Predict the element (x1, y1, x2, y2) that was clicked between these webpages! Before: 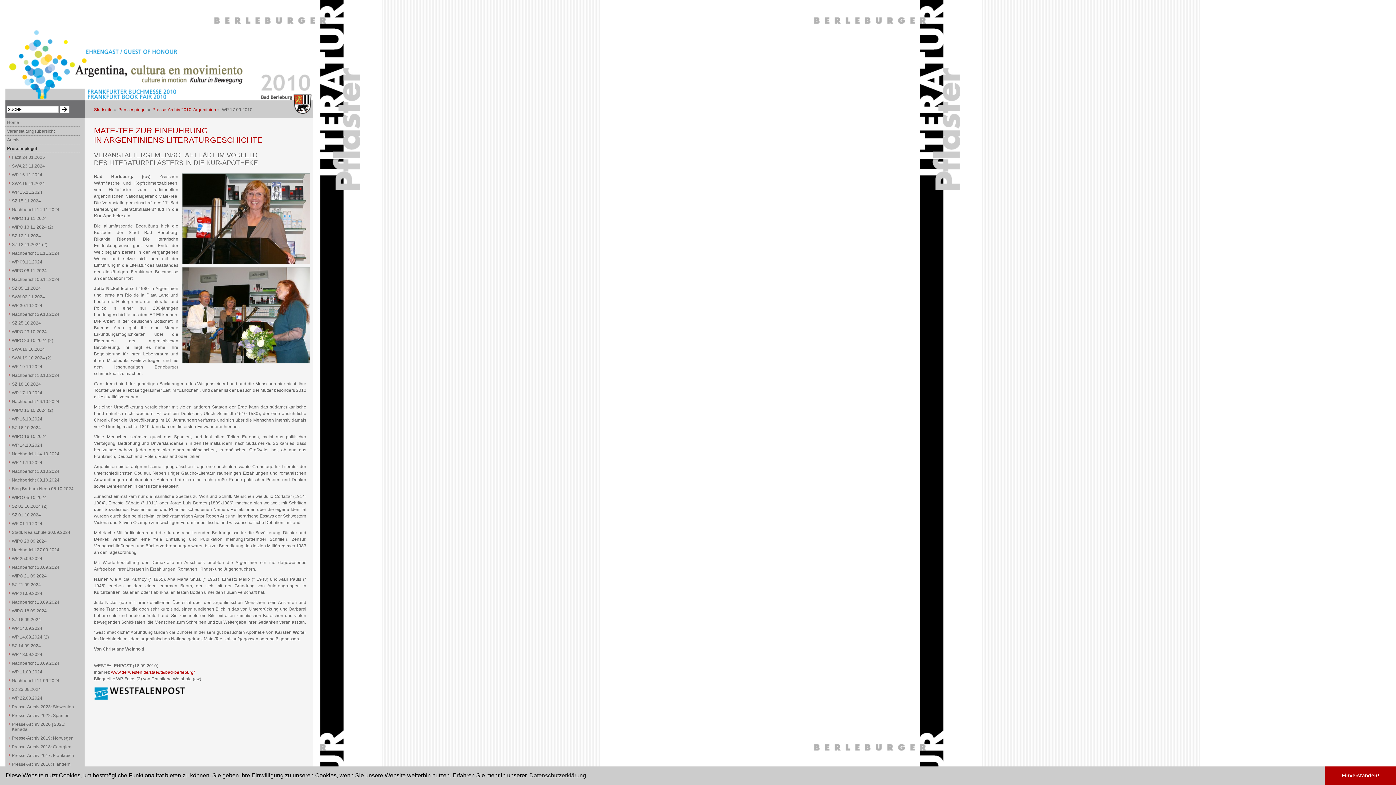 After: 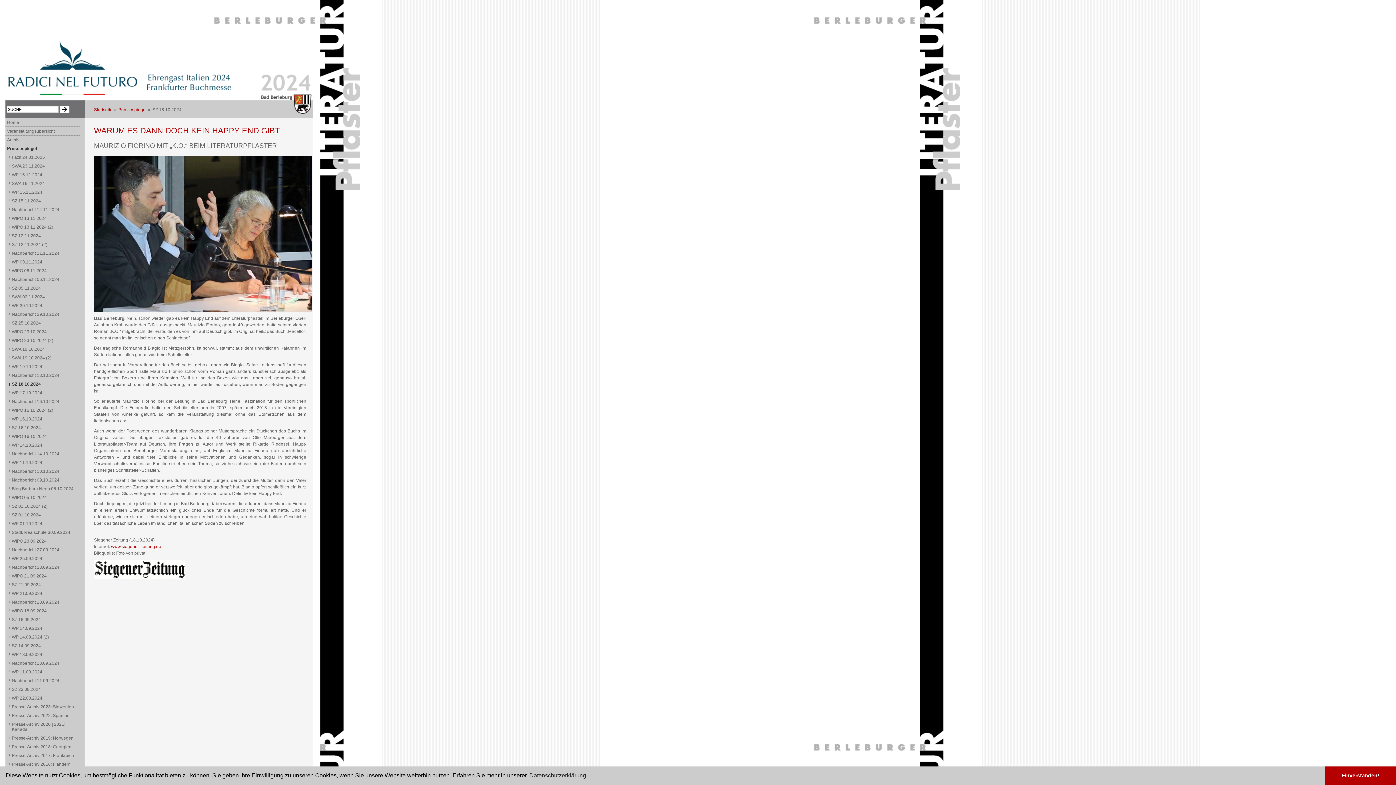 Action: bbox: (5, 380, 79, 388) label: SZ 18.10.2024